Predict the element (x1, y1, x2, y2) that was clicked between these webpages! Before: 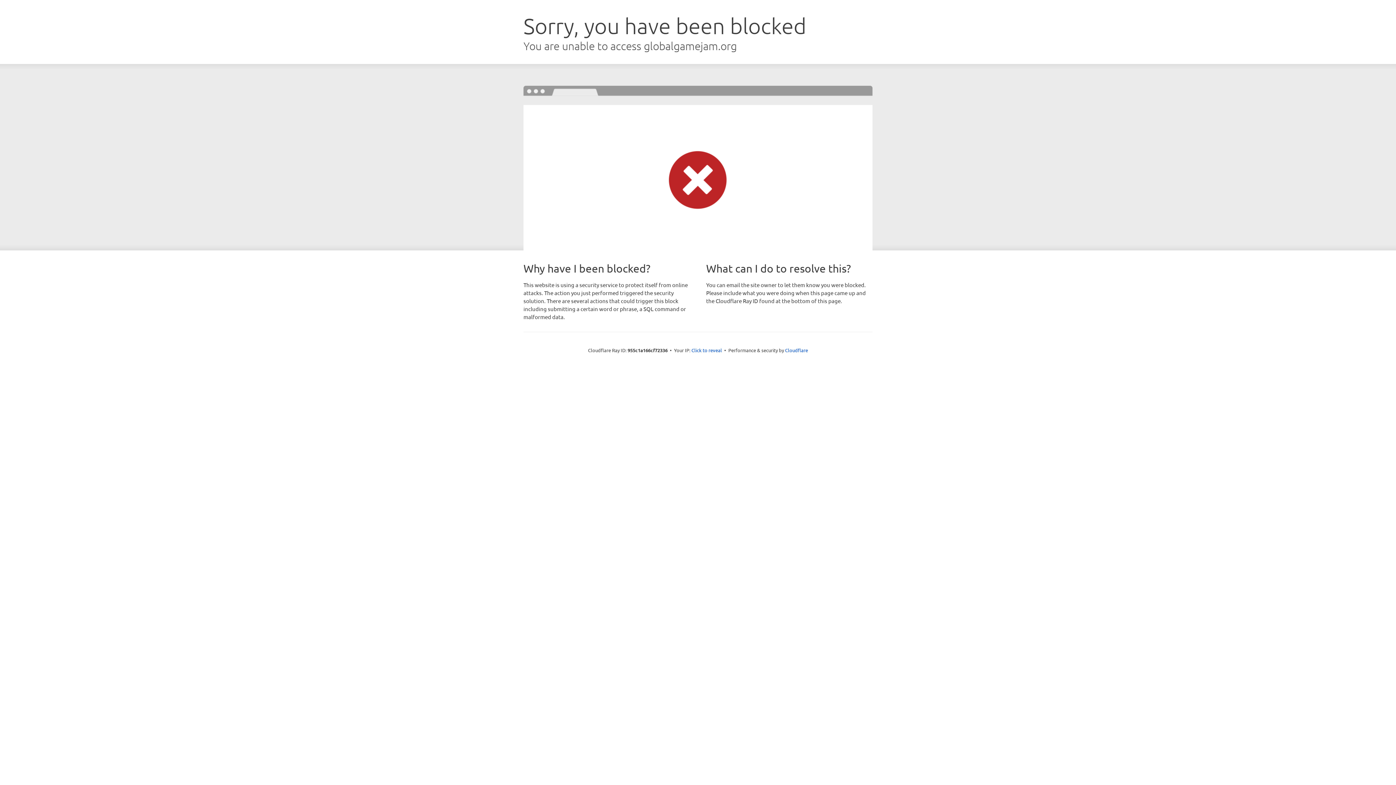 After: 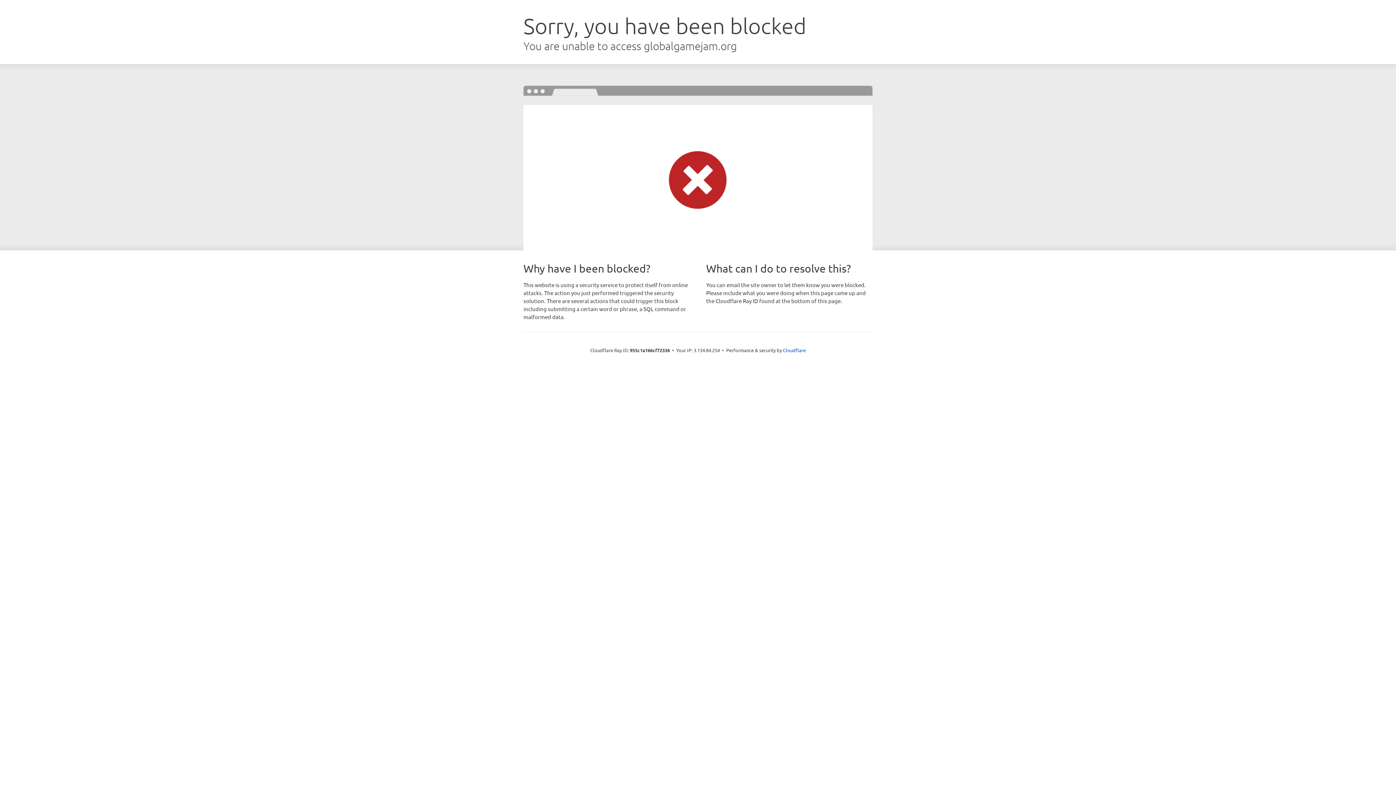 Action: bbox: (691, 346, 722, 353) label: Click to reveal